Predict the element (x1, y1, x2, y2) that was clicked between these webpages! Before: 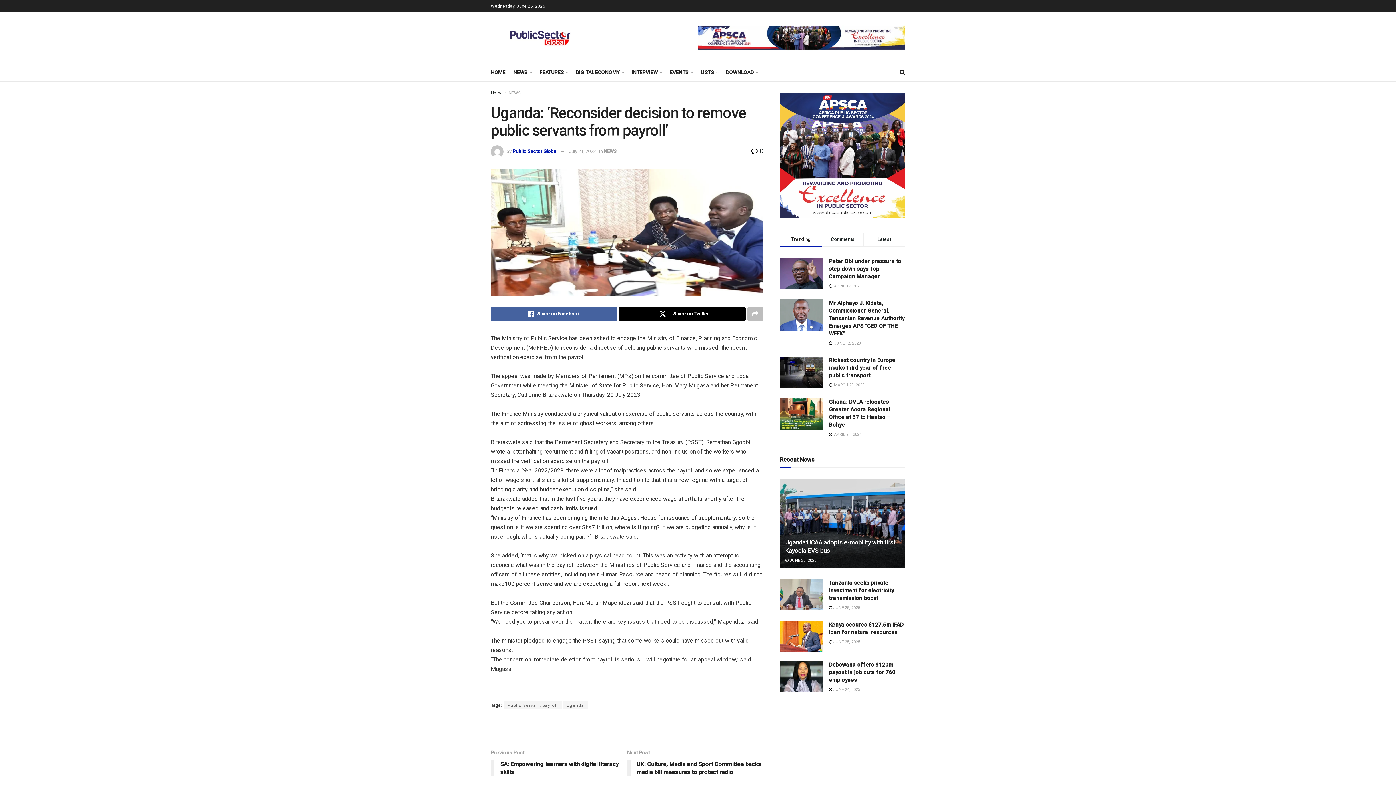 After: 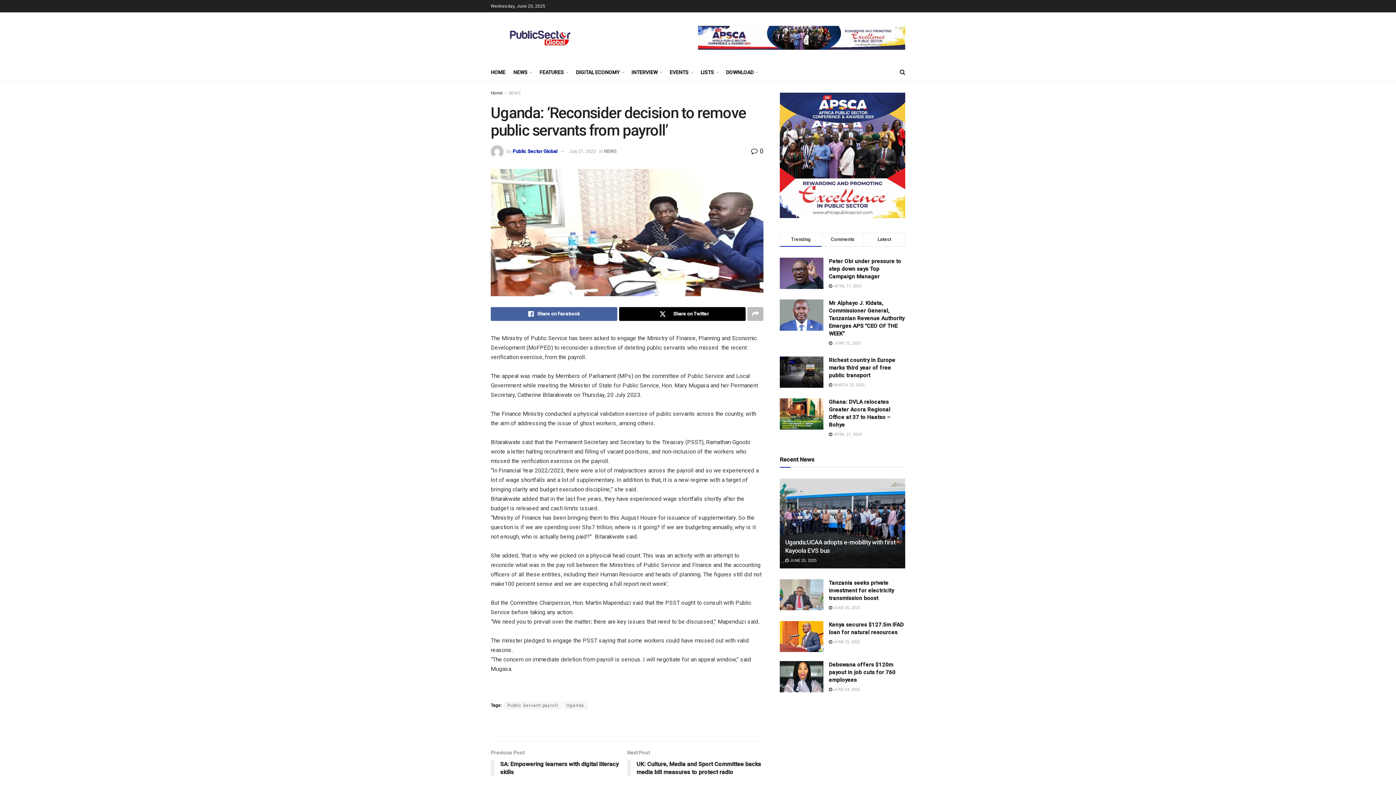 Action: bbox: (490, 722, 763, 730)